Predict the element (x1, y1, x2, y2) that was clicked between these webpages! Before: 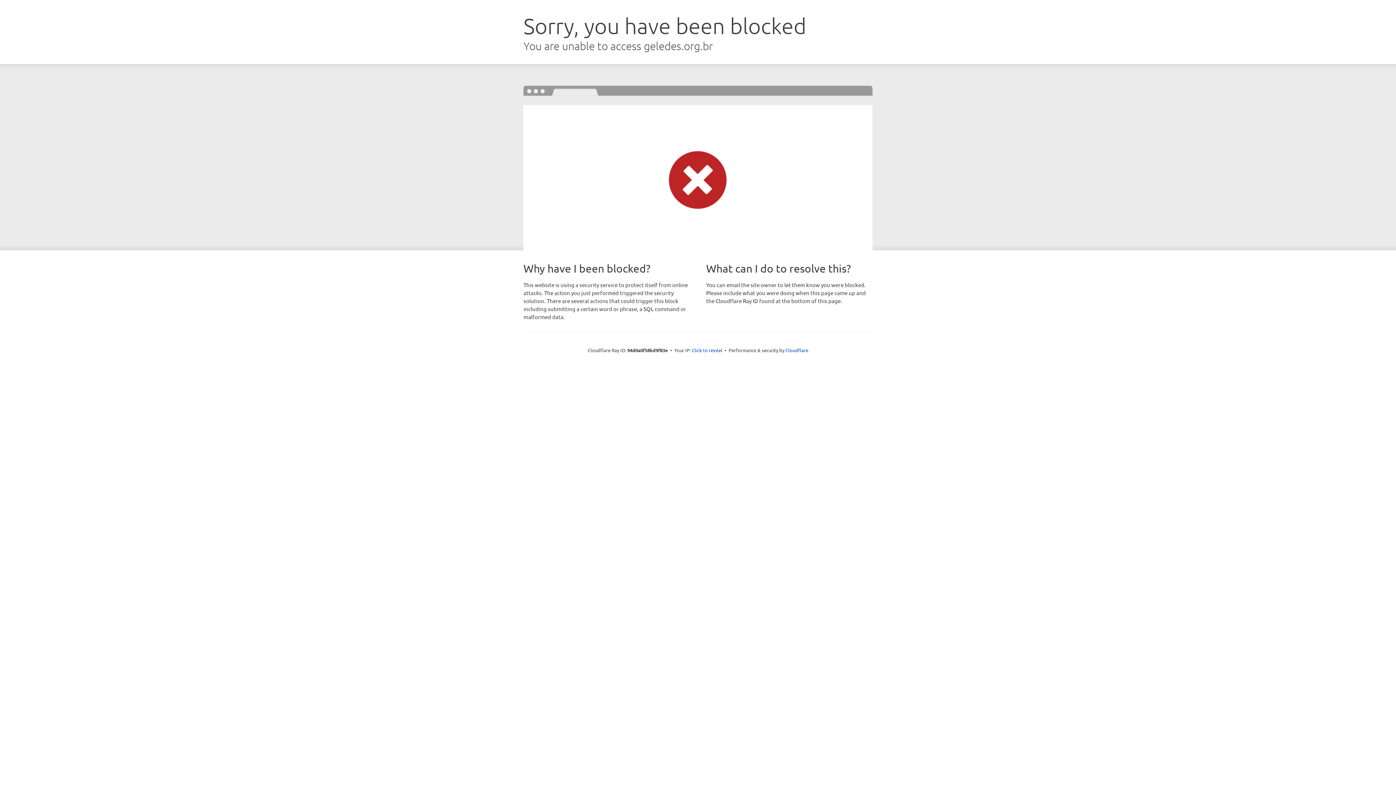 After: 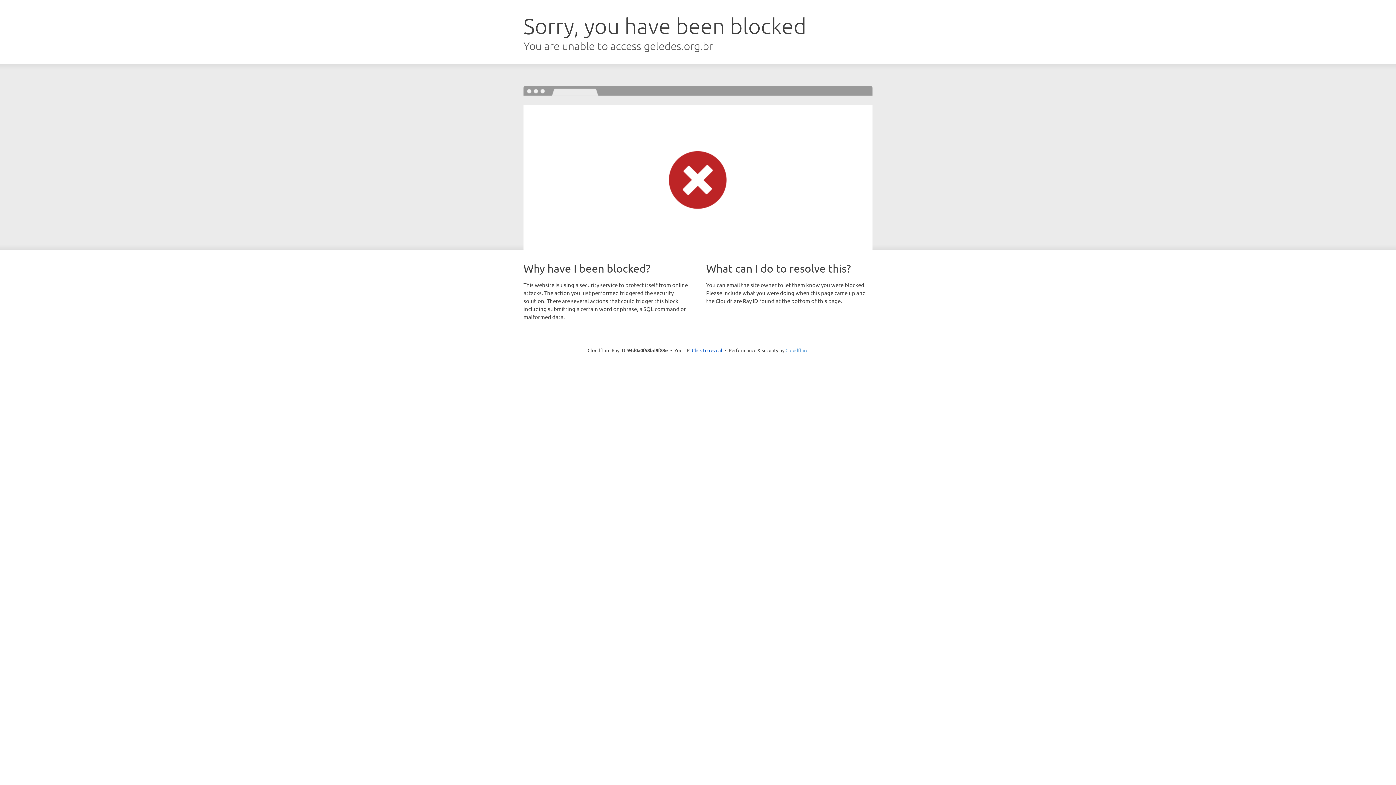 Action: bbox: (785, 347, 808, 353) label: Cloudflare